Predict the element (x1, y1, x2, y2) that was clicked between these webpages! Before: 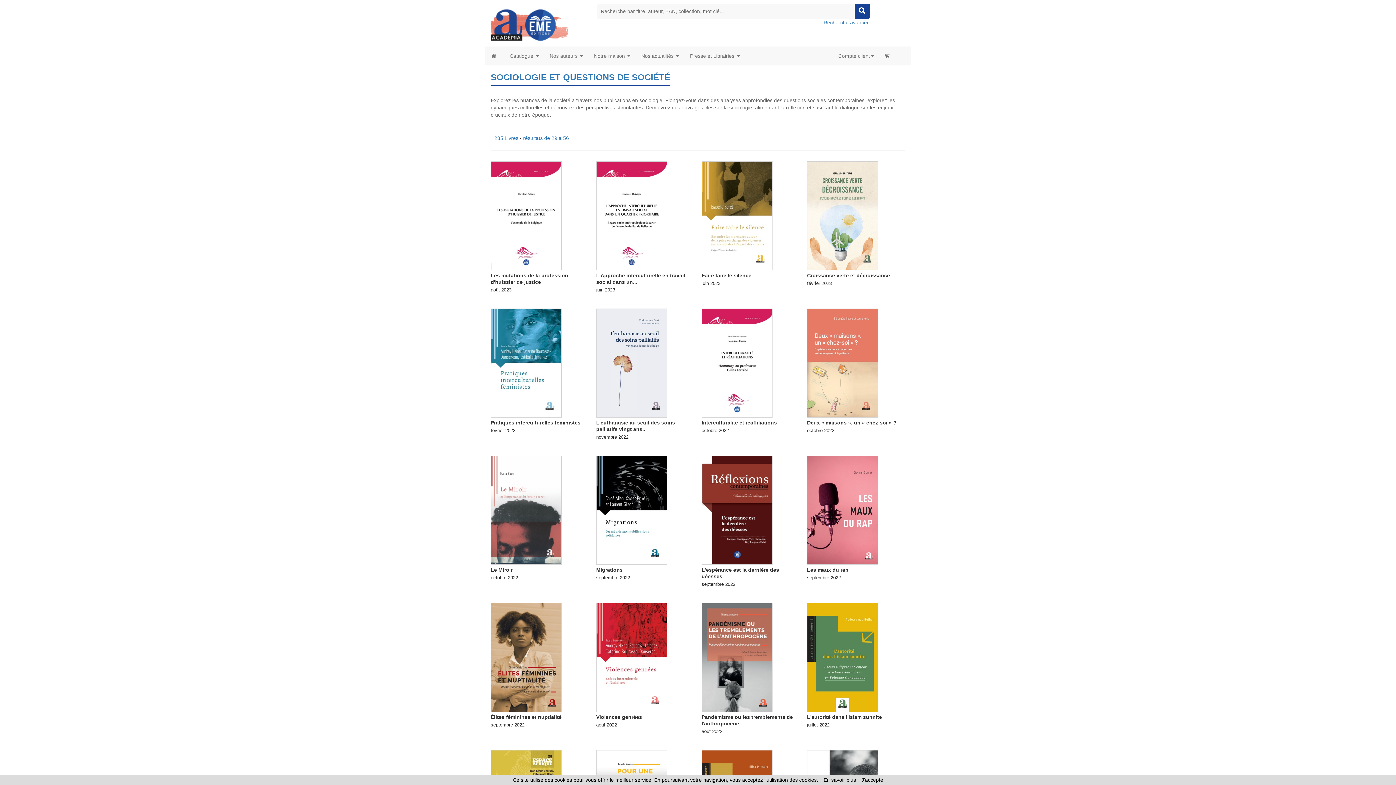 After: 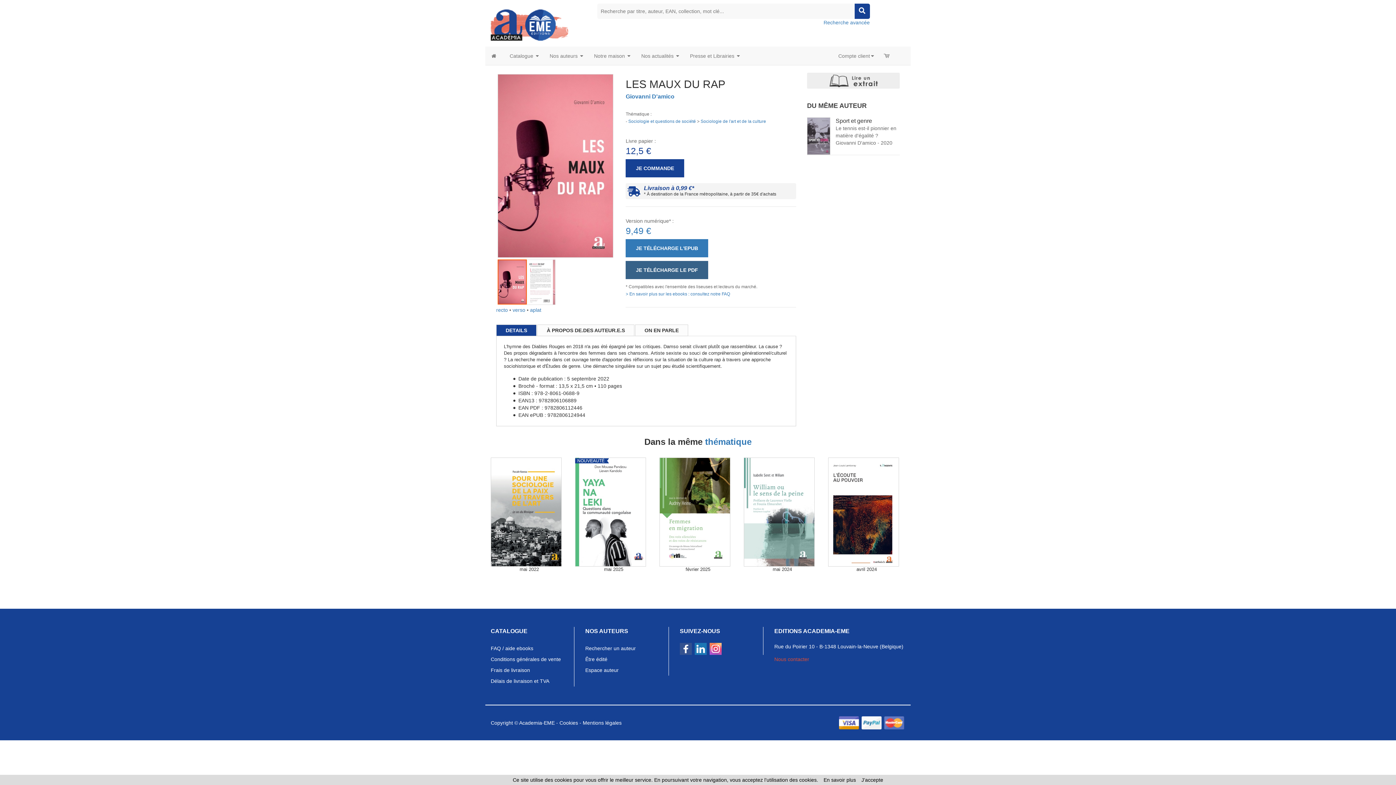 Action: bbox: (807, 566, 905, 573) label: Les maux du rap